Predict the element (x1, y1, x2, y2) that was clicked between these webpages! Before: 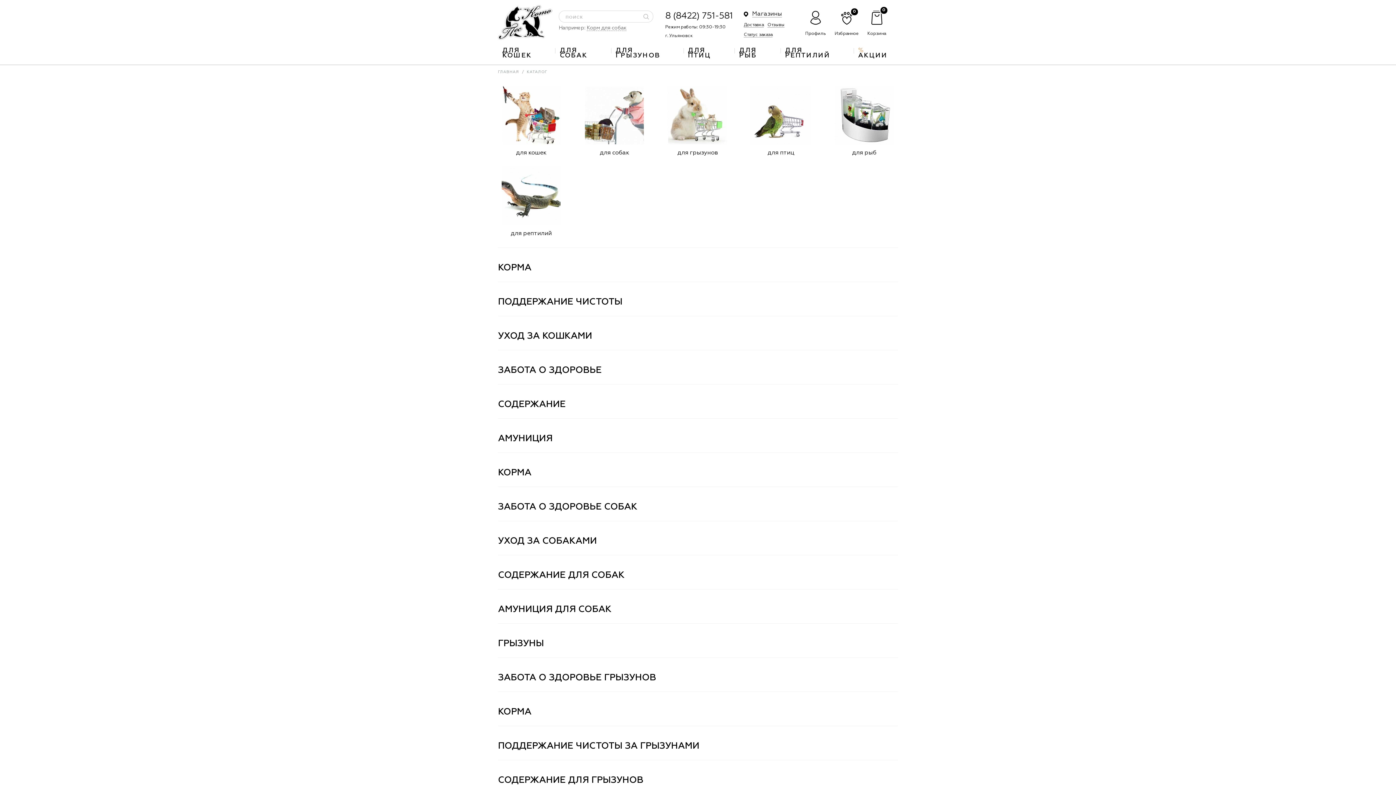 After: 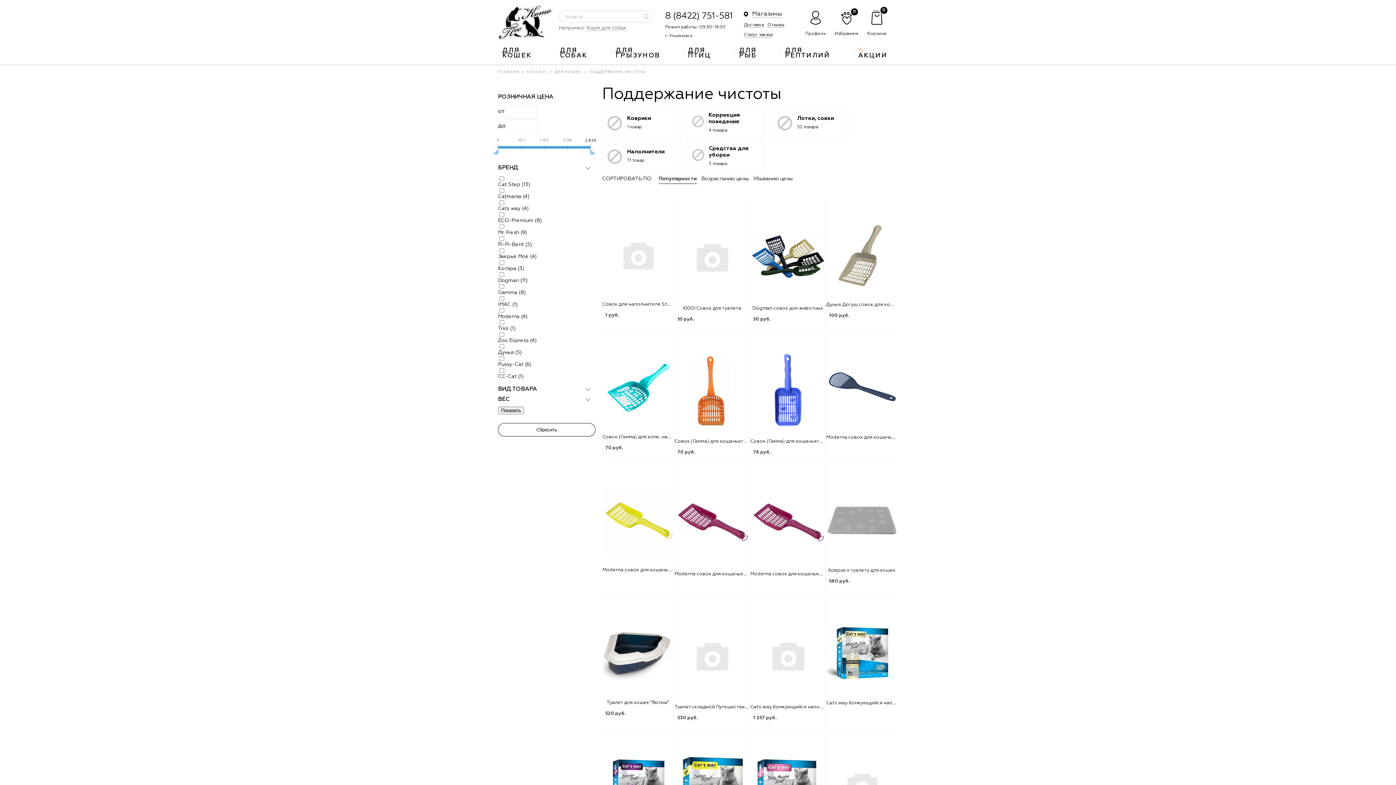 Action: bbox: (498, 297, 622, 306) label: ПОДДЕРЖАНИЕ ЧИСТОТЫ